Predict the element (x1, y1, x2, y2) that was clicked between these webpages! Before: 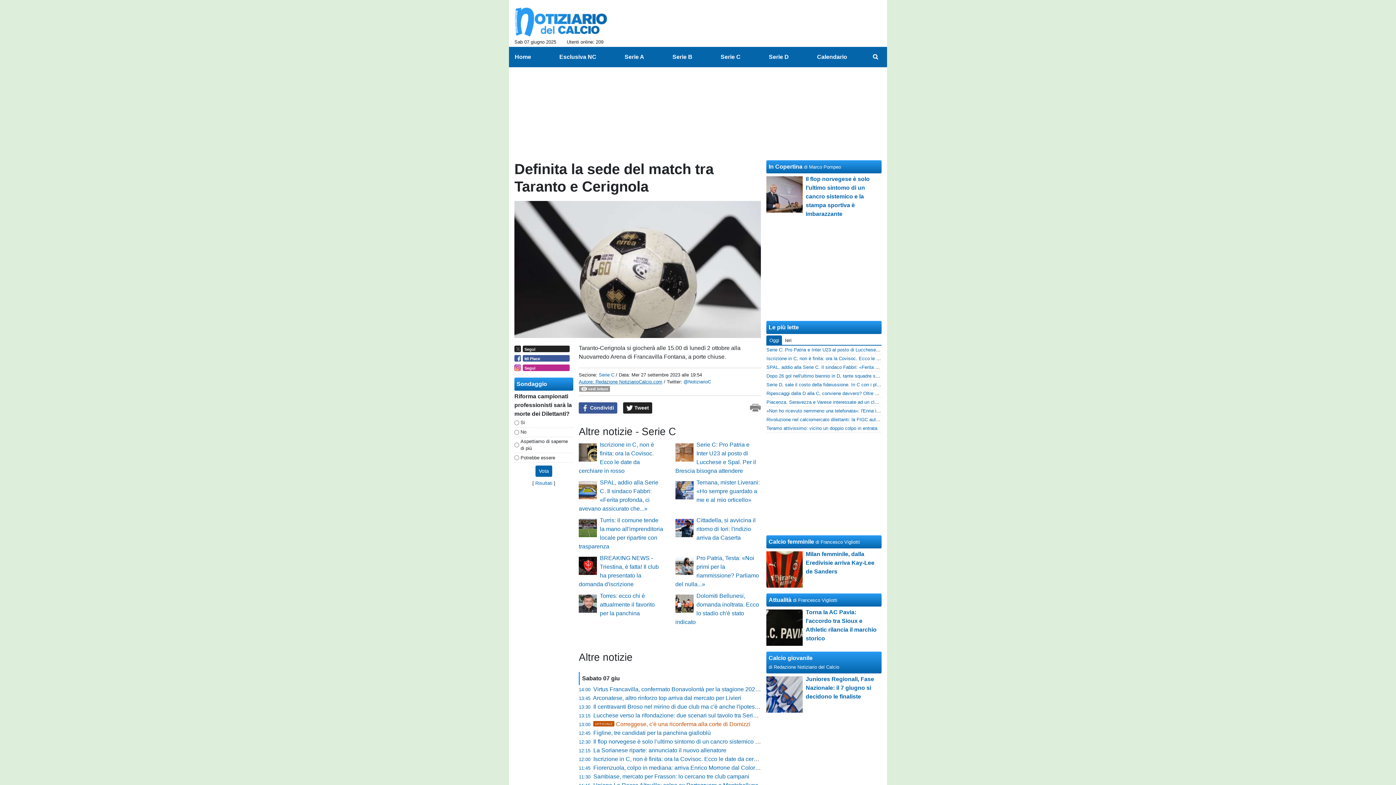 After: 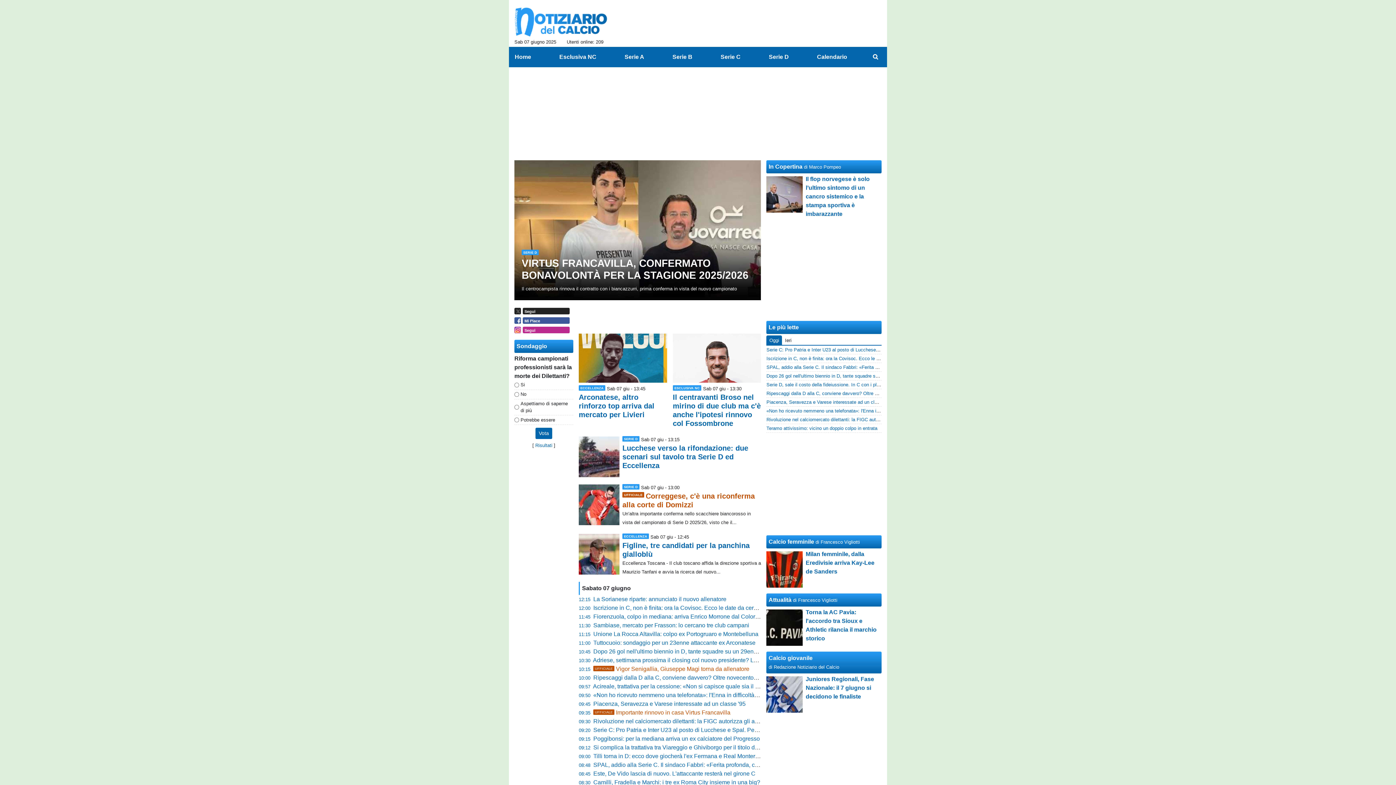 Action: bbox: (514, 5, 608, 38)